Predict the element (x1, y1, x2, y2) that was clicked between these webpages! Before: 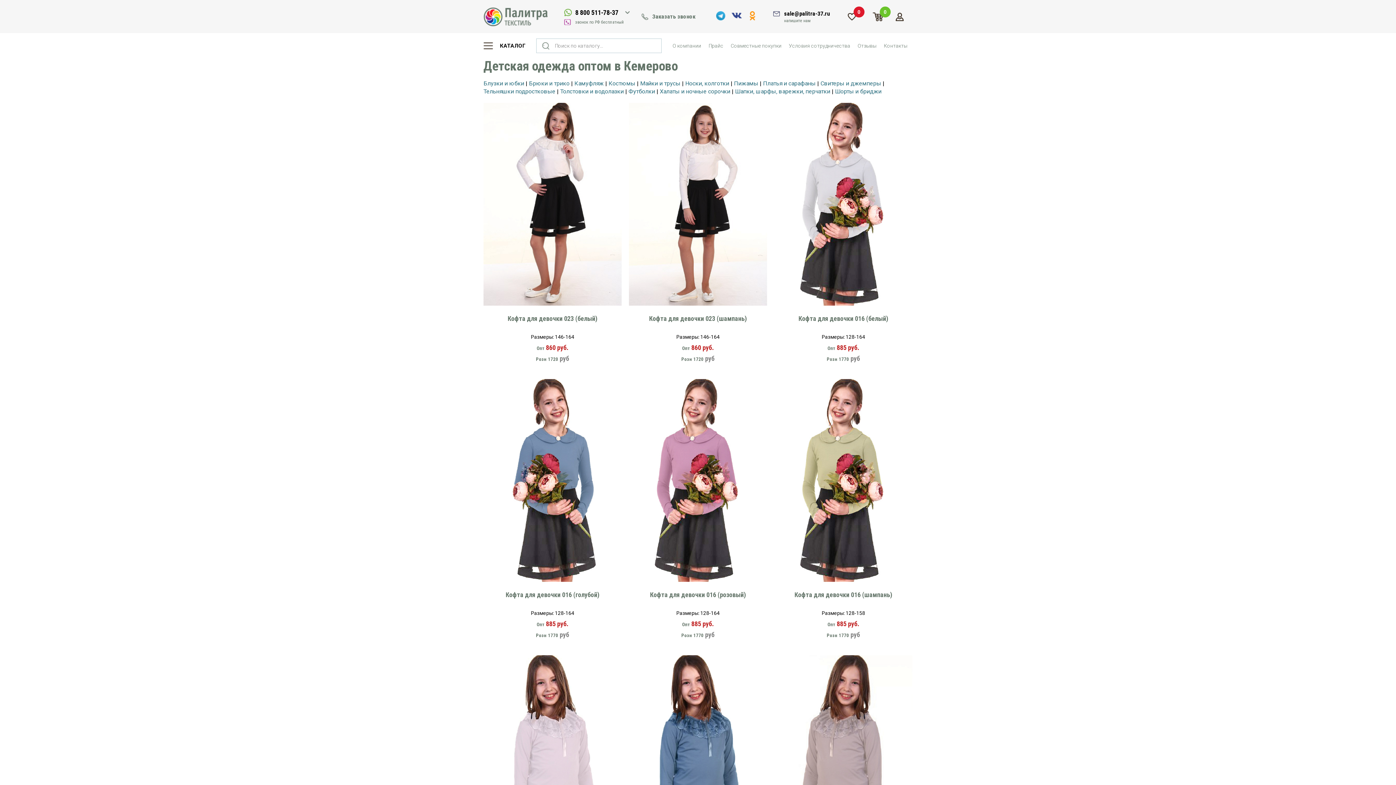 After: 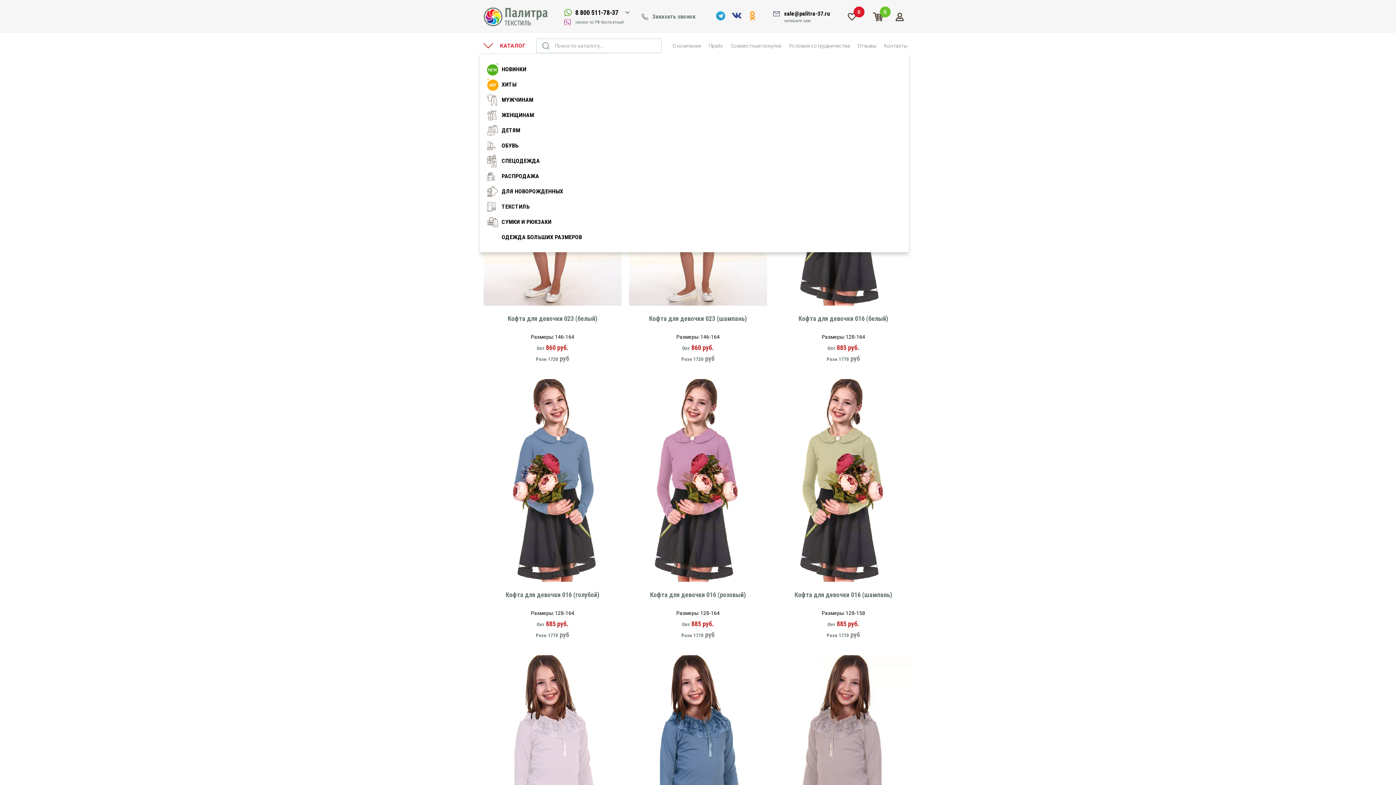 Action: label: КАТАЛОГ bbox: (490, 39, 534, 53)